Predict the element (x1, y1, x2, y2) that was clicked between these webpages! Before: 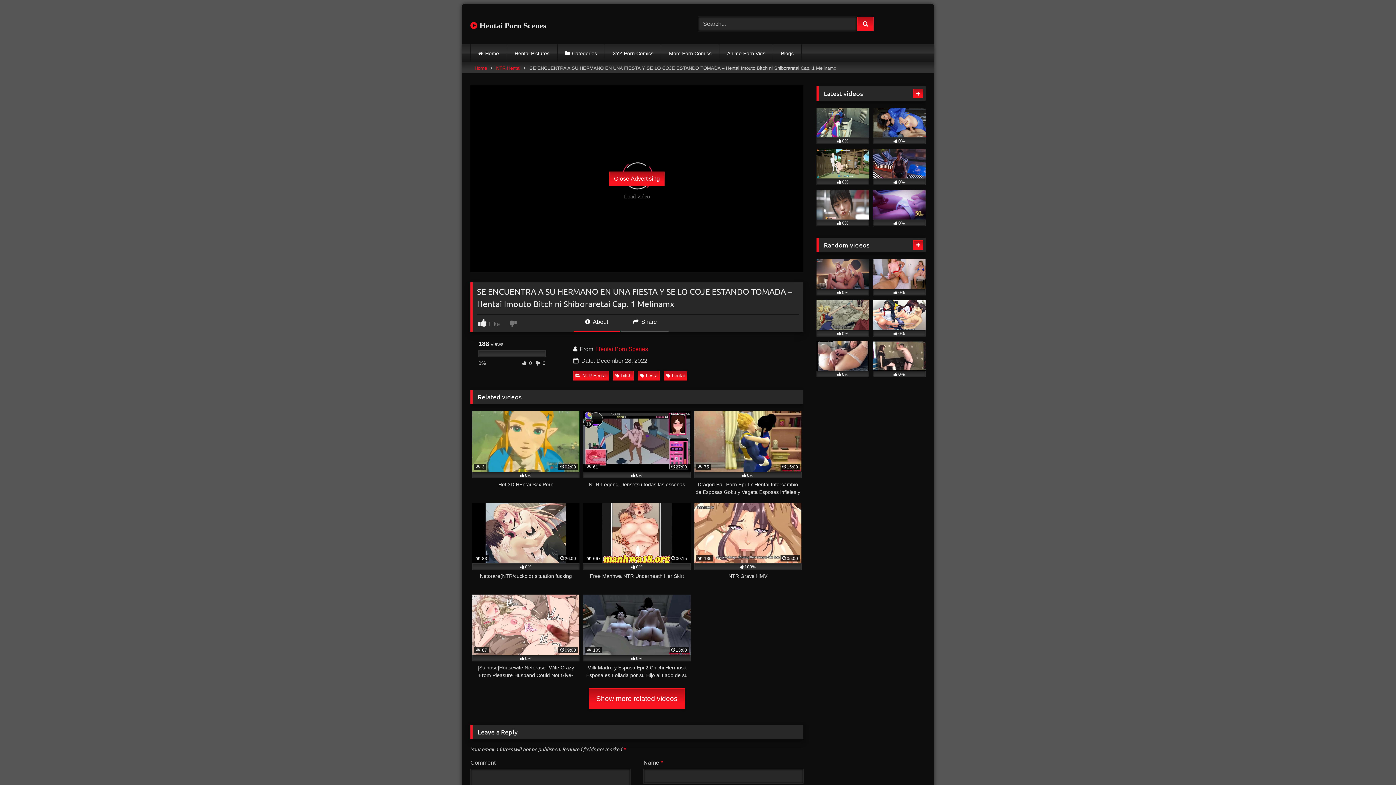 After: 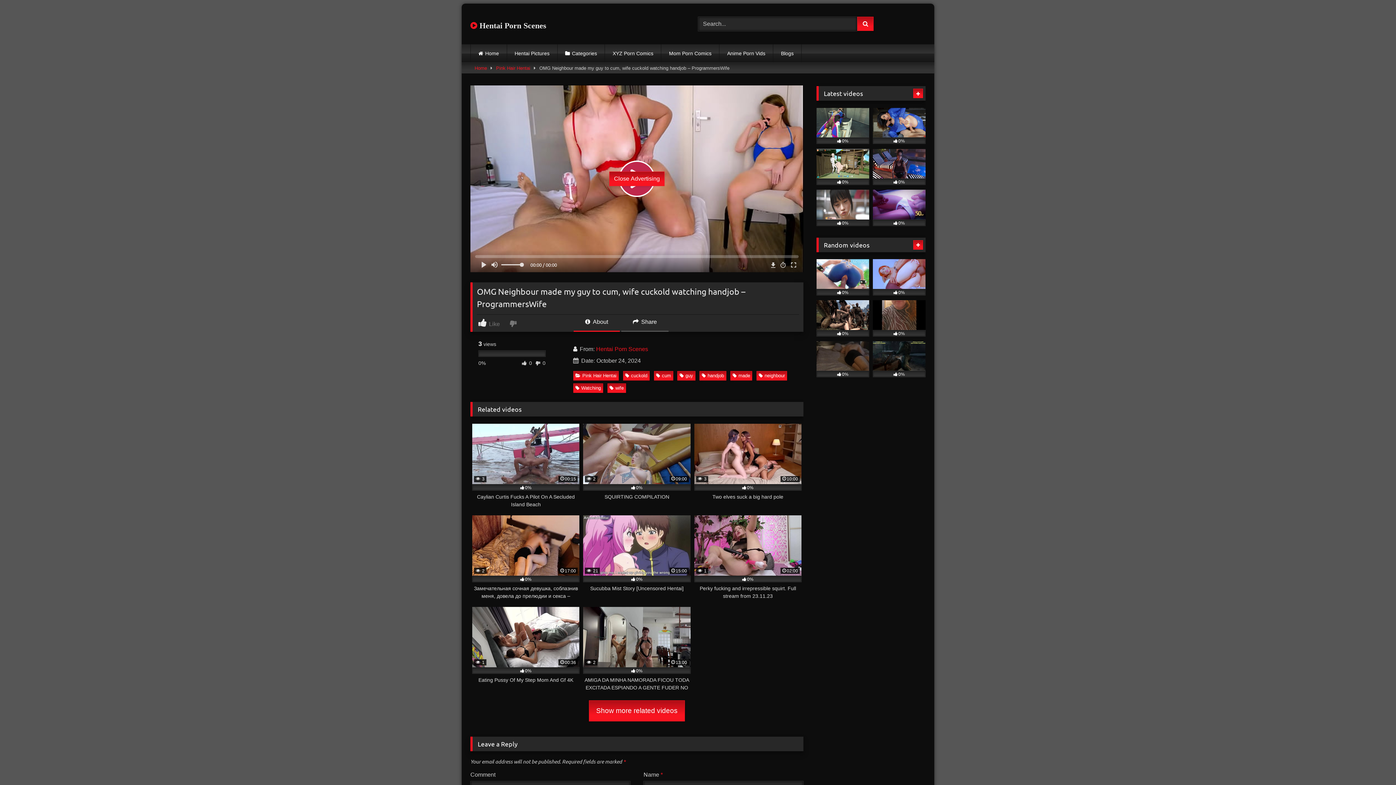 Action: label: 0% bbox: (873, 259, 925, 295)